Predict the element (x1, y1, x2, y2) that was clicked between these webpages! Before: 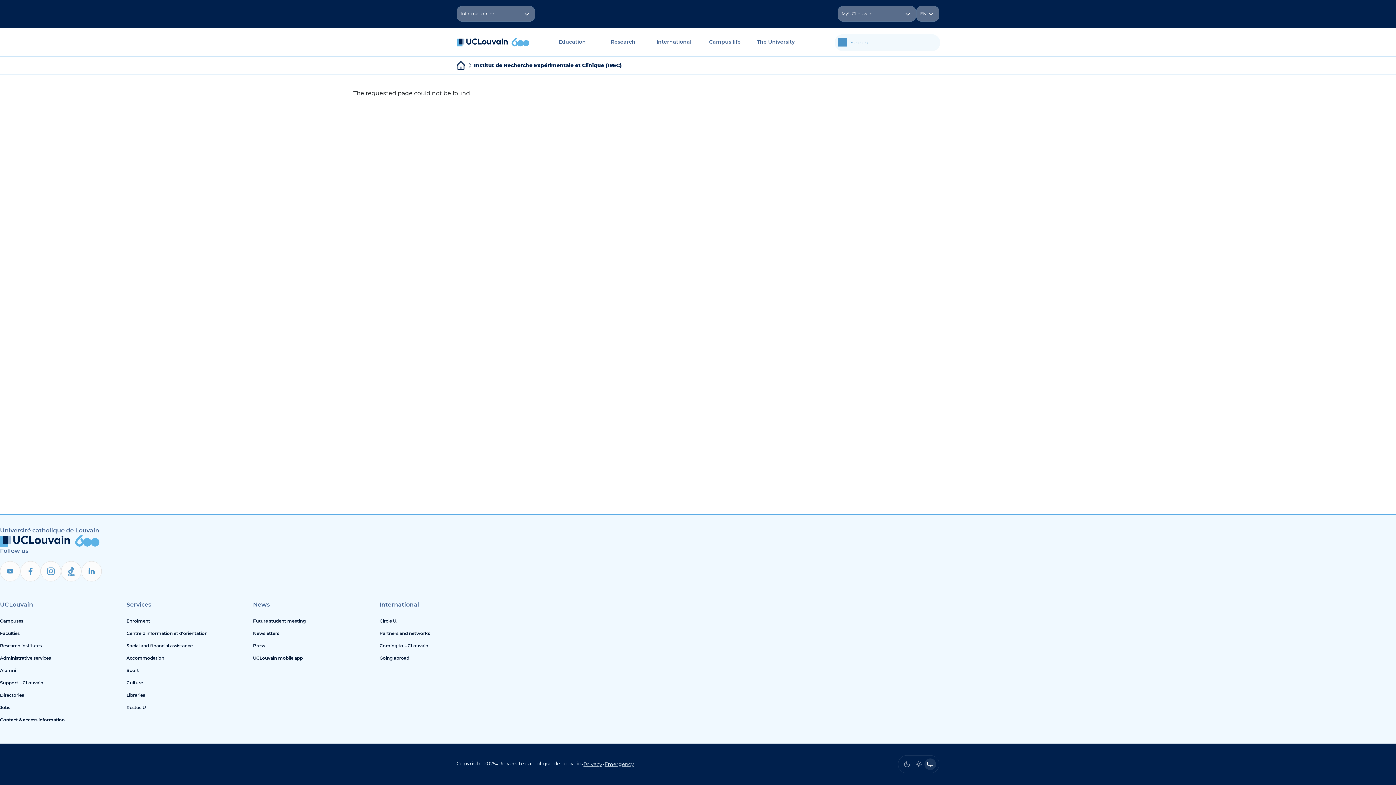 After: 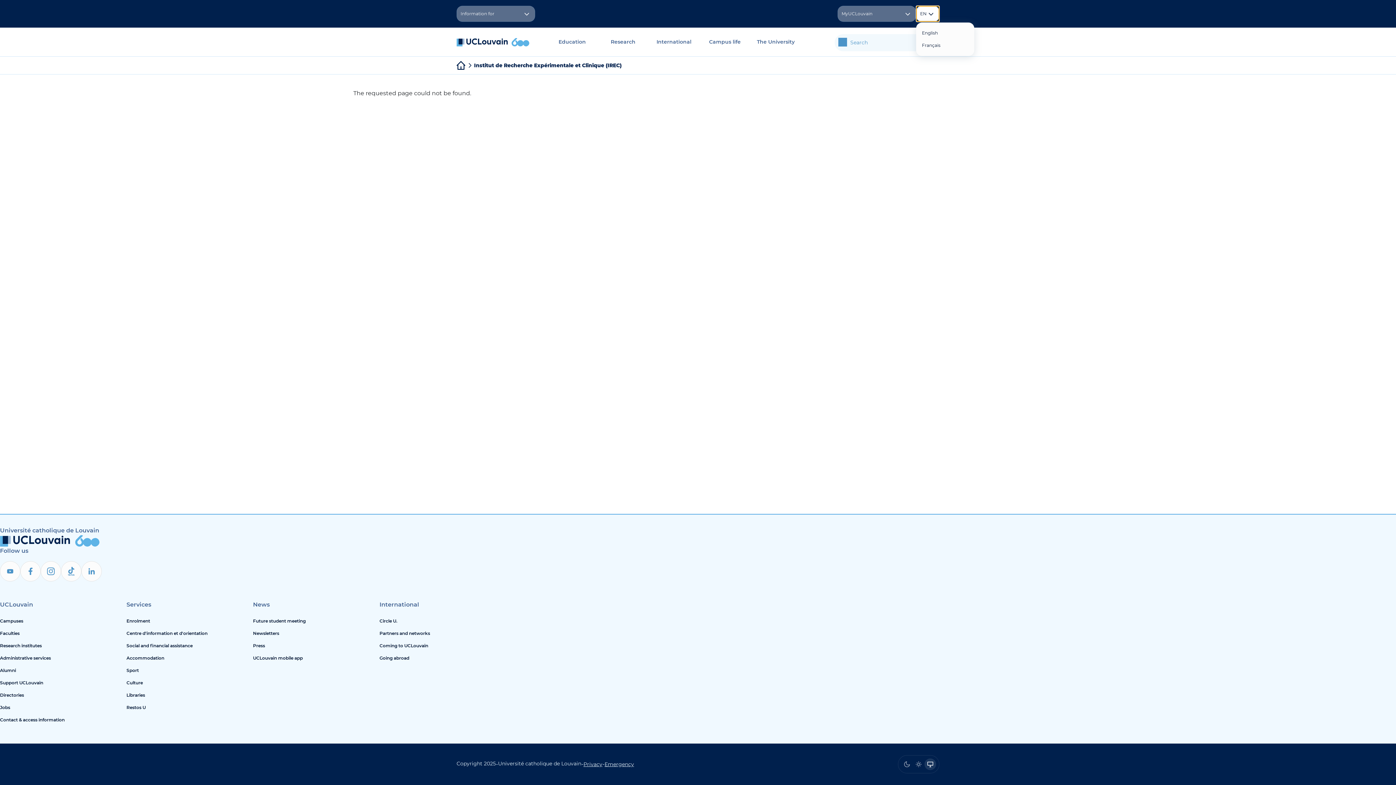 Action: bbox: (916, 5, 939, 21) label: EN